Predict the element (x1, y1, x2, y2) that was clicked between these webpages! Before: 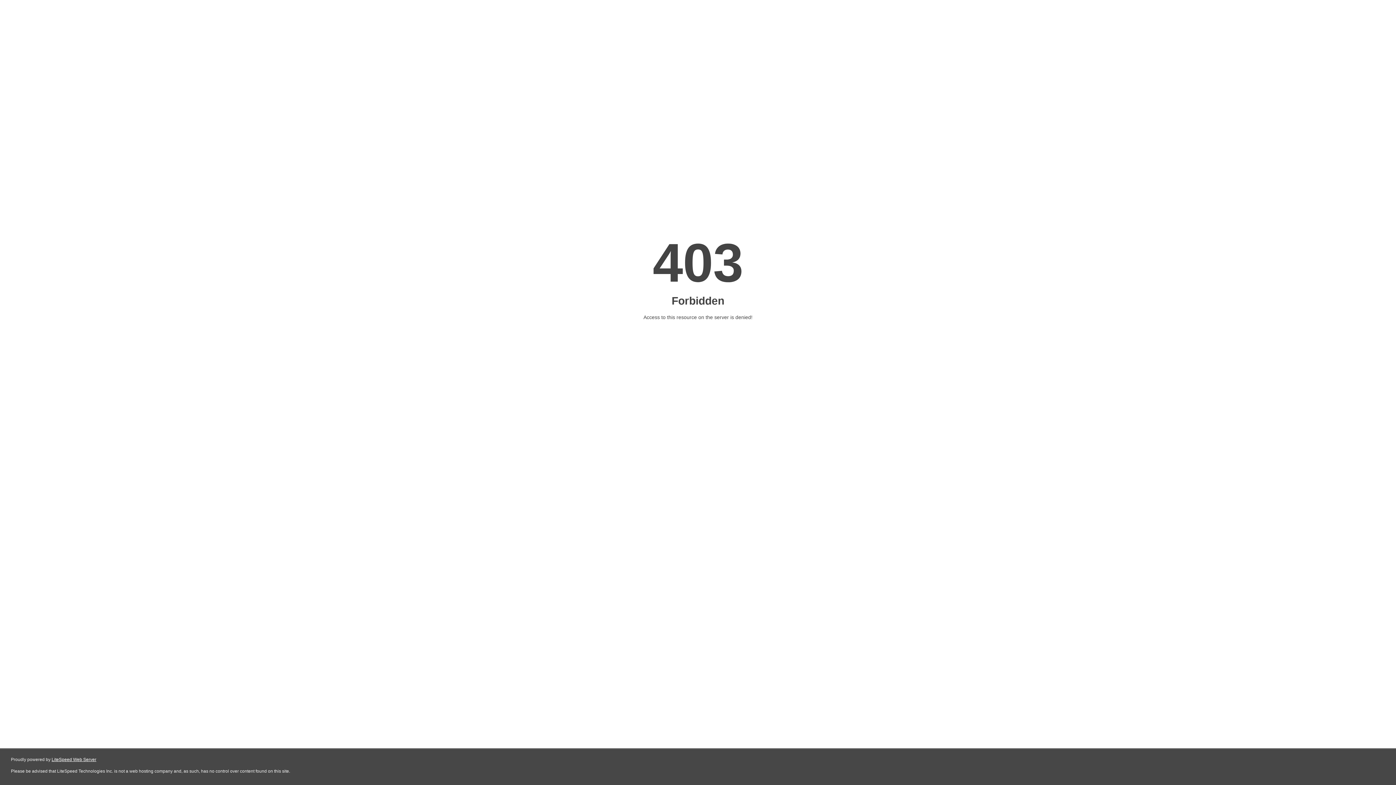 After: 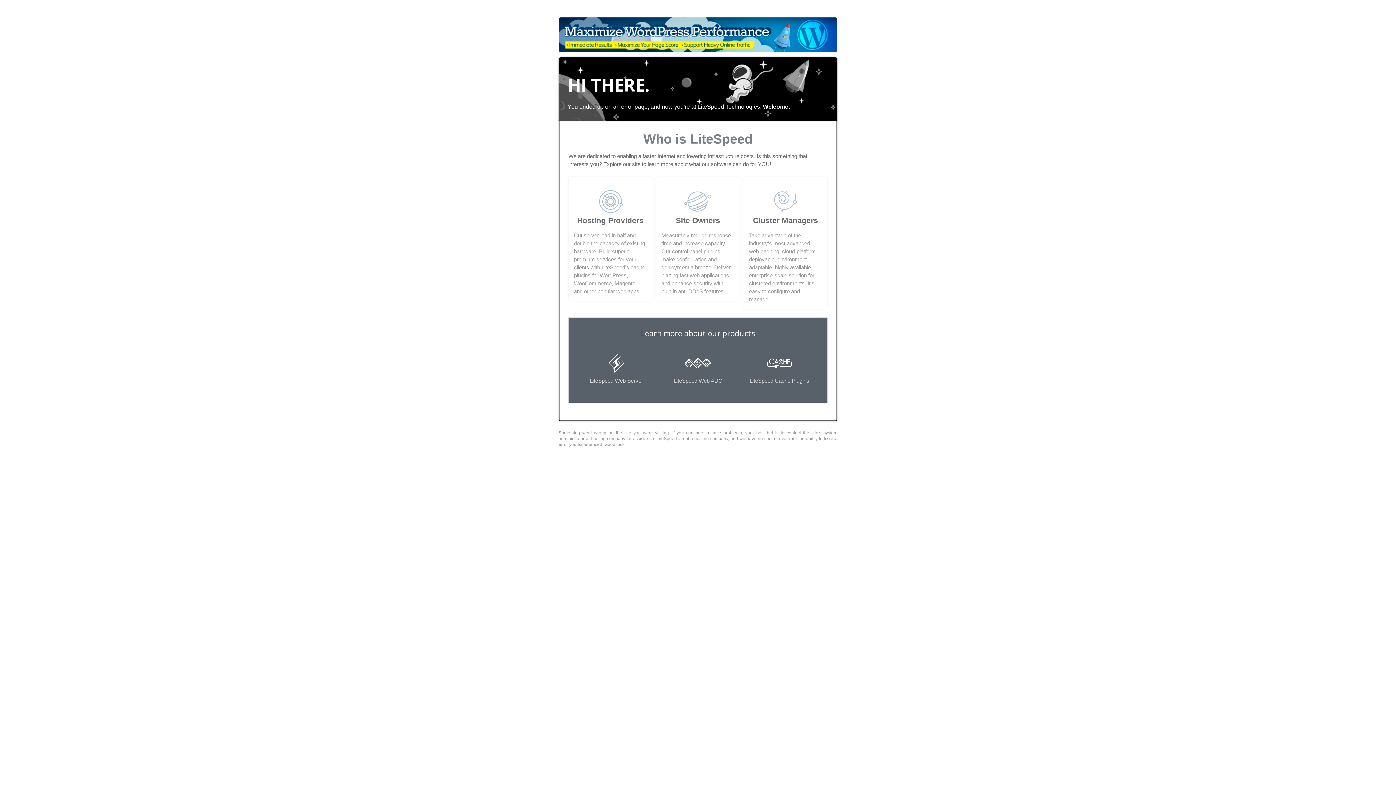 Action: bbox: (51, 757, 96, 762) label: LiteSpeed Web Server